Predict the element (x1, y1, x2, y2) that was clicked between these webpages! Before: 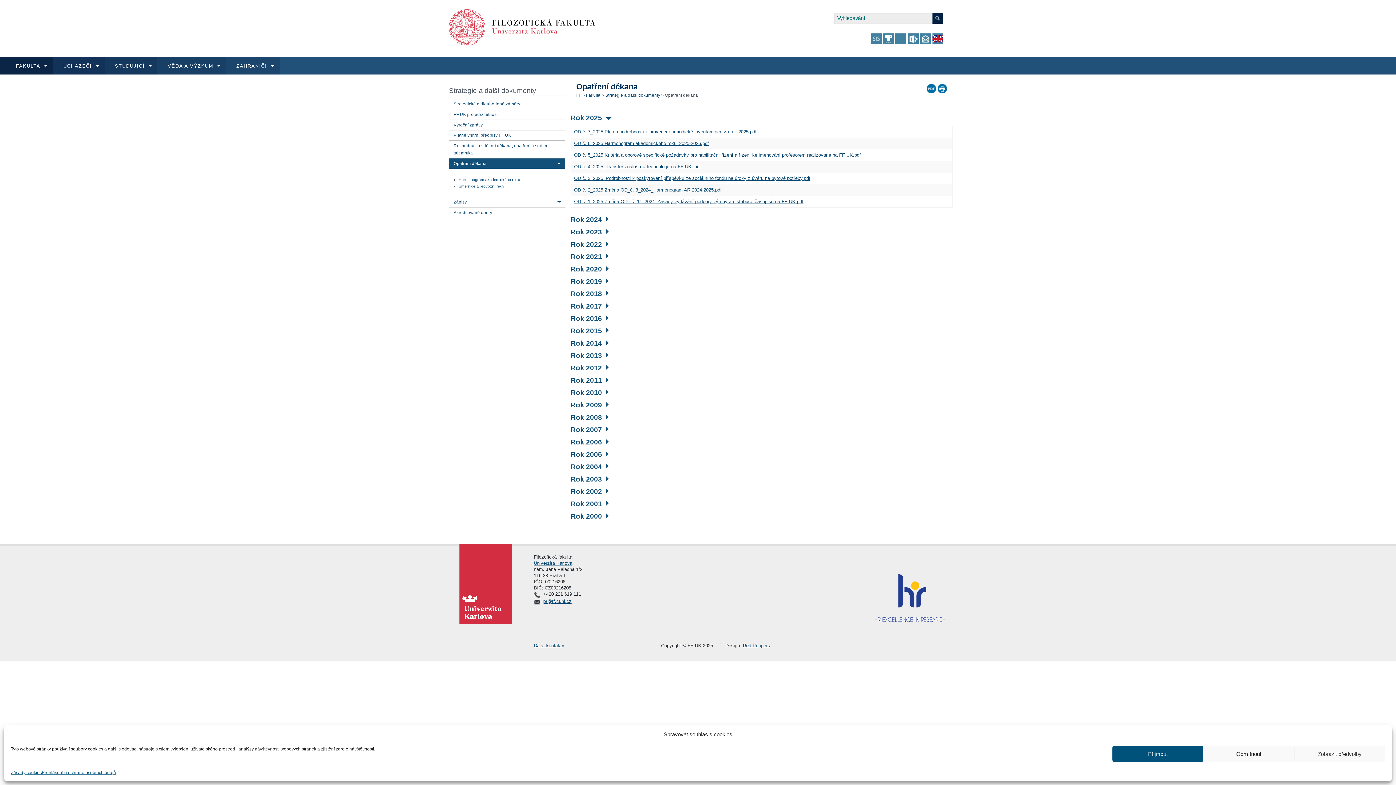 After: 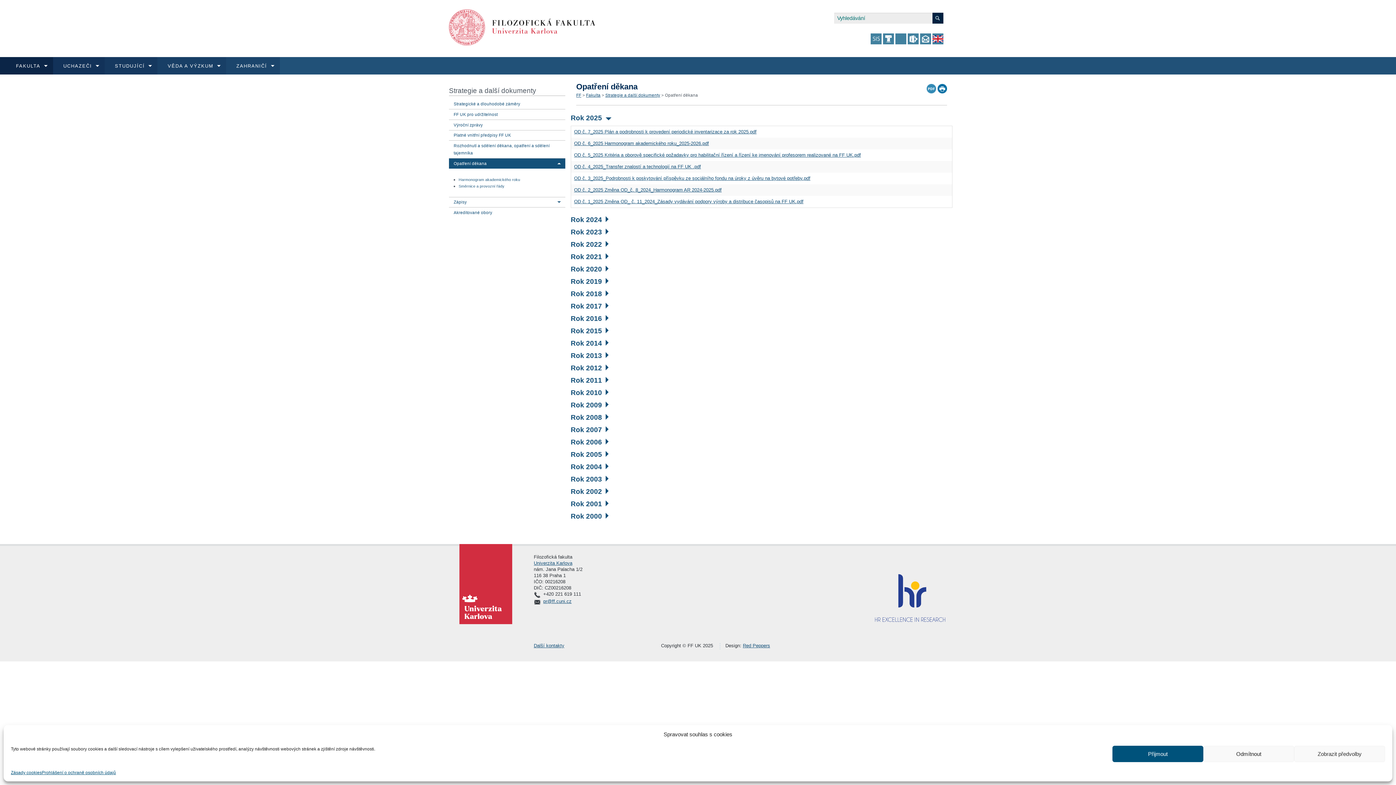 Action: bbox: (926, 83, 936, 88)